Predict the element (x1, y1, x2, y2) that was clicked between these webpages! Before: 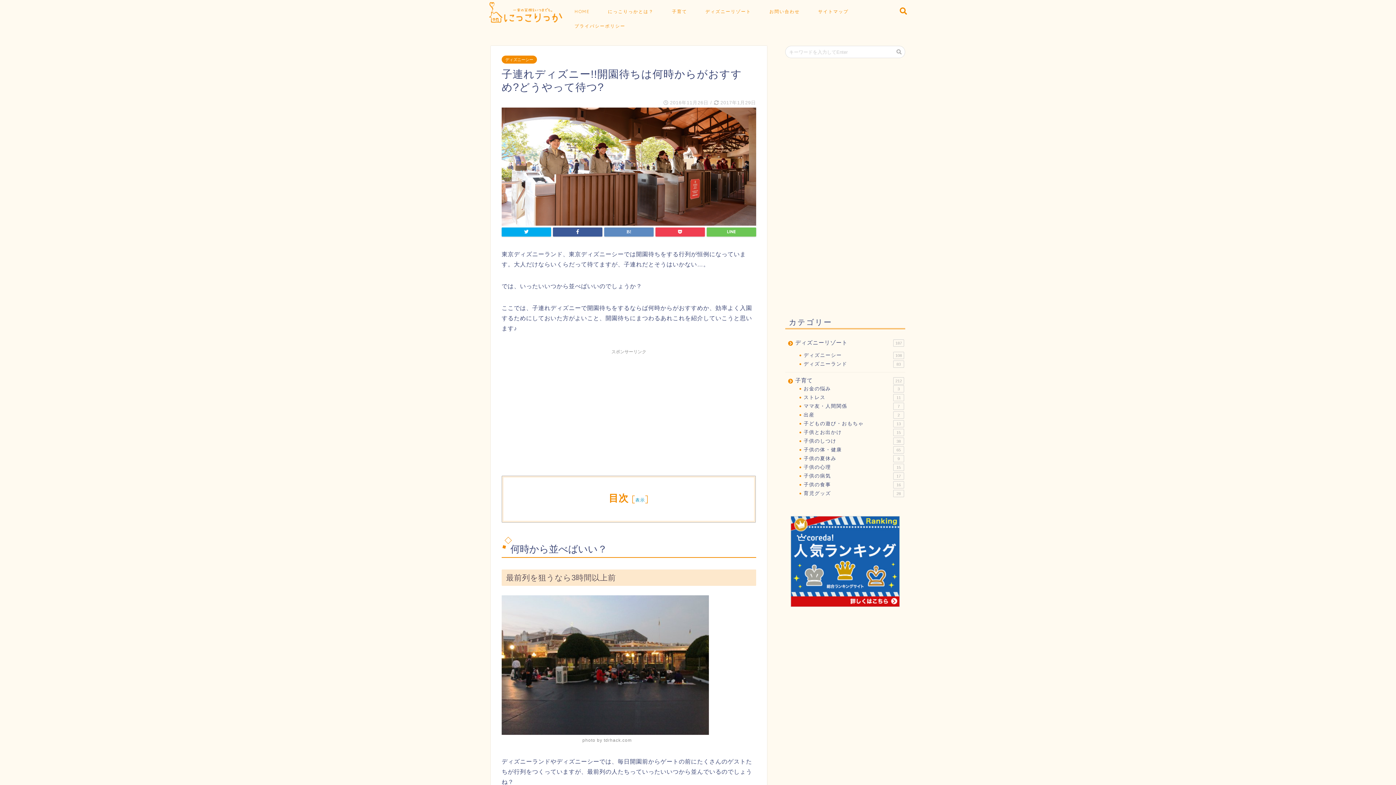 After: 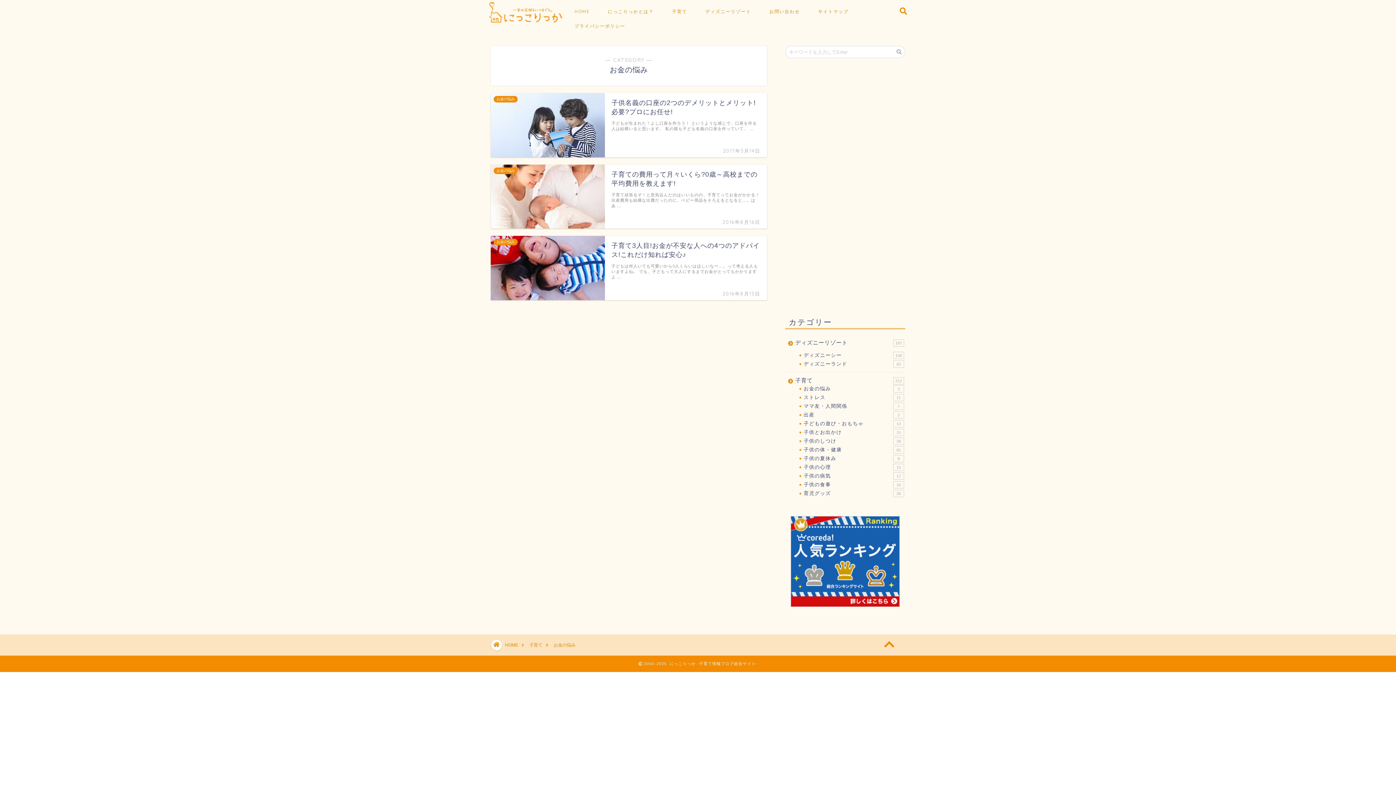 Action: label: お金の悩み
3 bbox: (794, 384, 905, 393)